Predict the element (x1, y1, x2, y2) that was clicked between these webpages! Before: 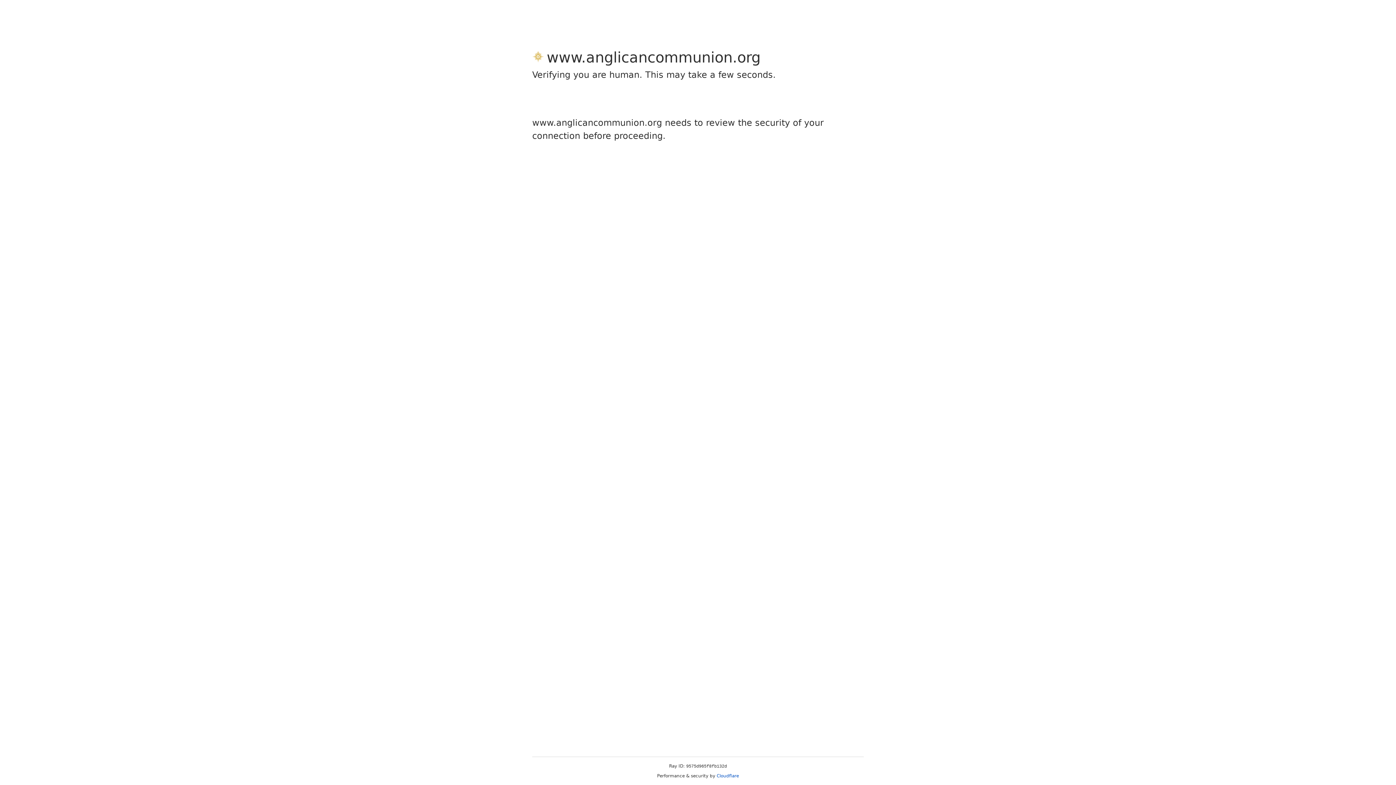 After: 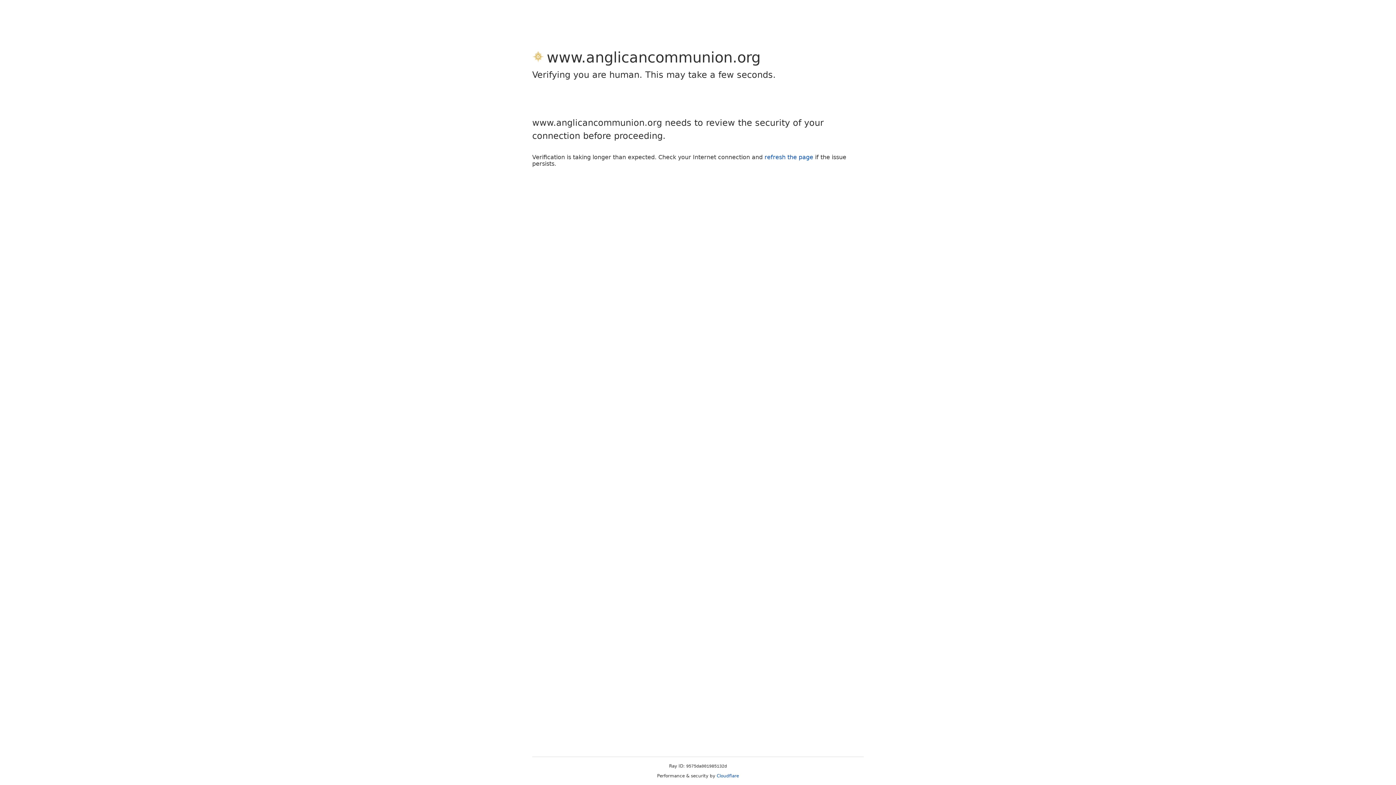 Action: label: Cloudflare bbox: (716, 773, 739, 778)